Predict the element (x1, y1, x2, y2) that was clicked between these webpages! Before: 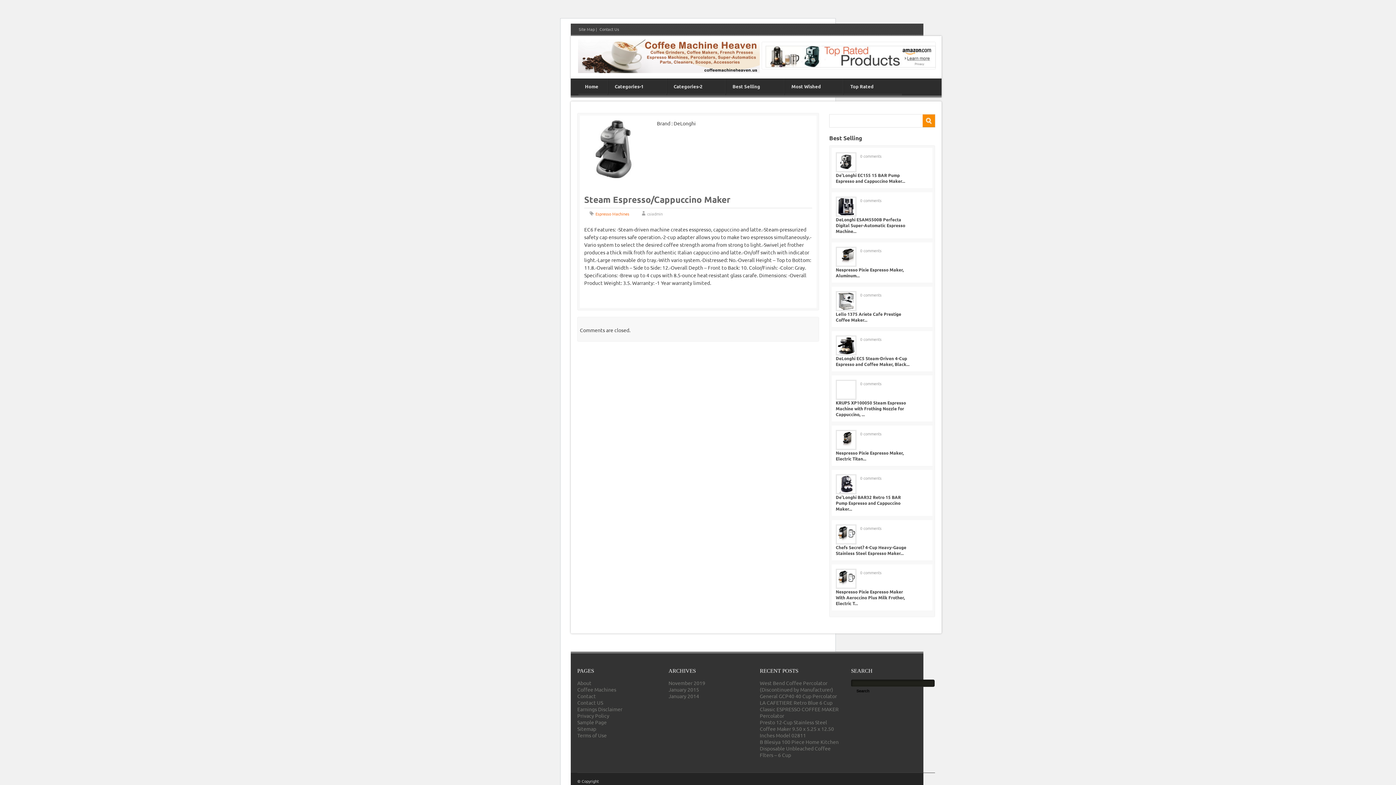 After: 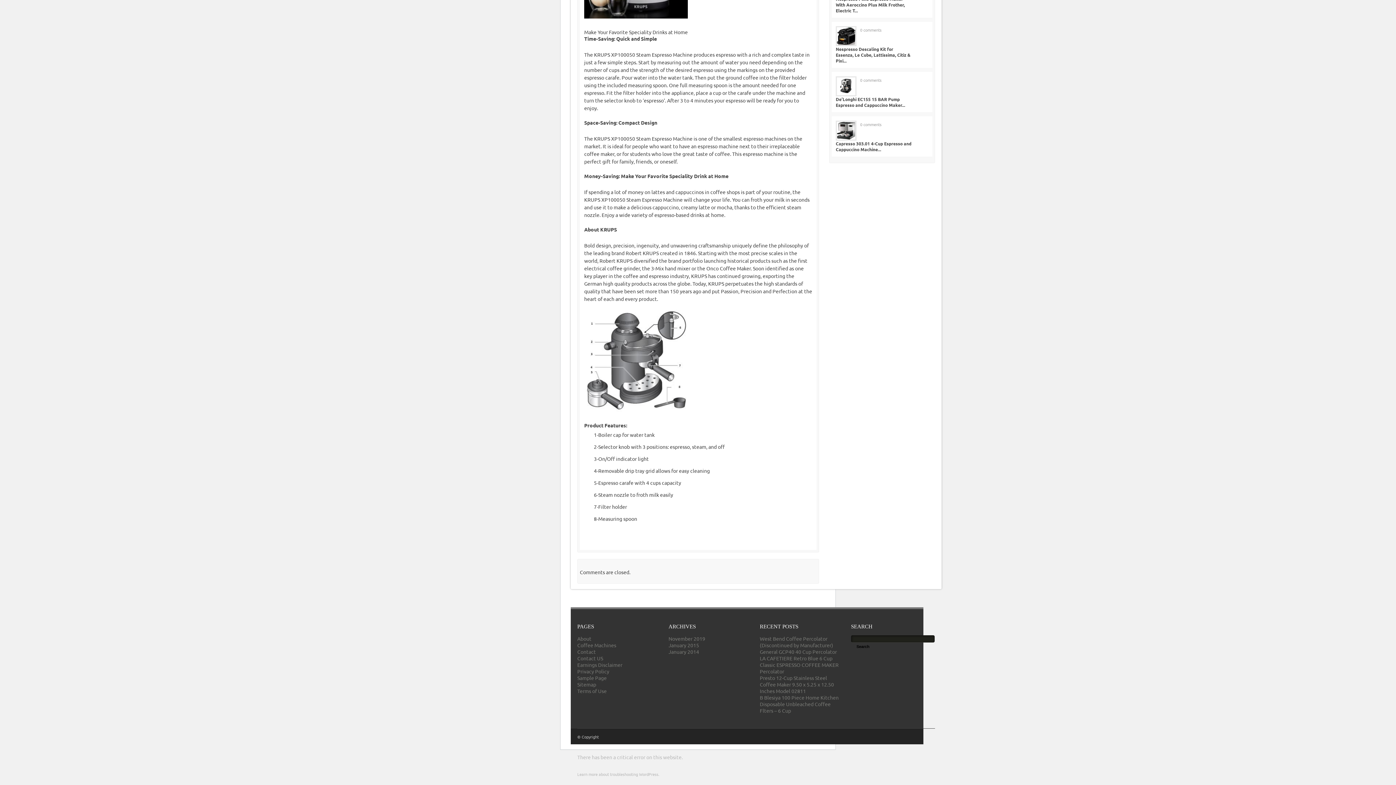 Action: label: 0 comments bbox: (860, 380, 881, 386)